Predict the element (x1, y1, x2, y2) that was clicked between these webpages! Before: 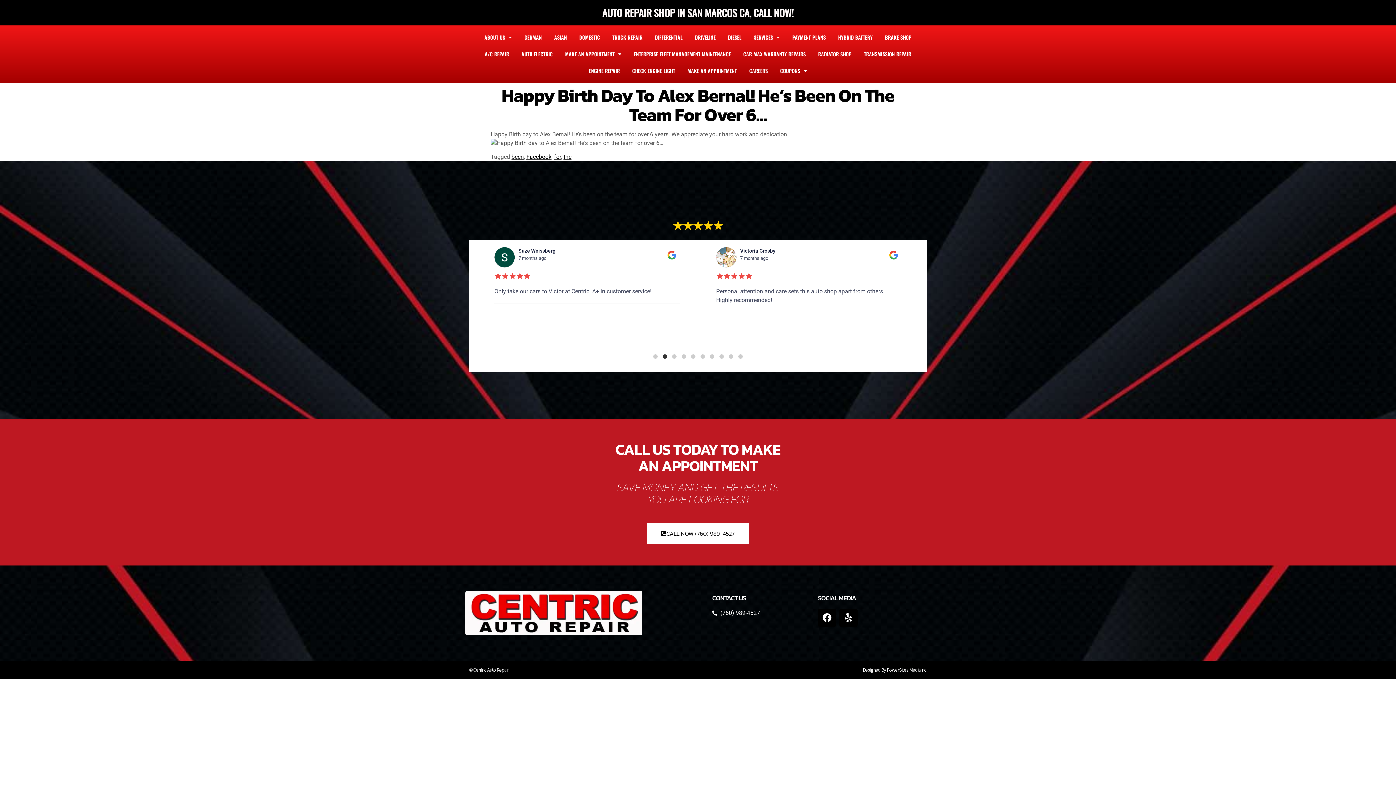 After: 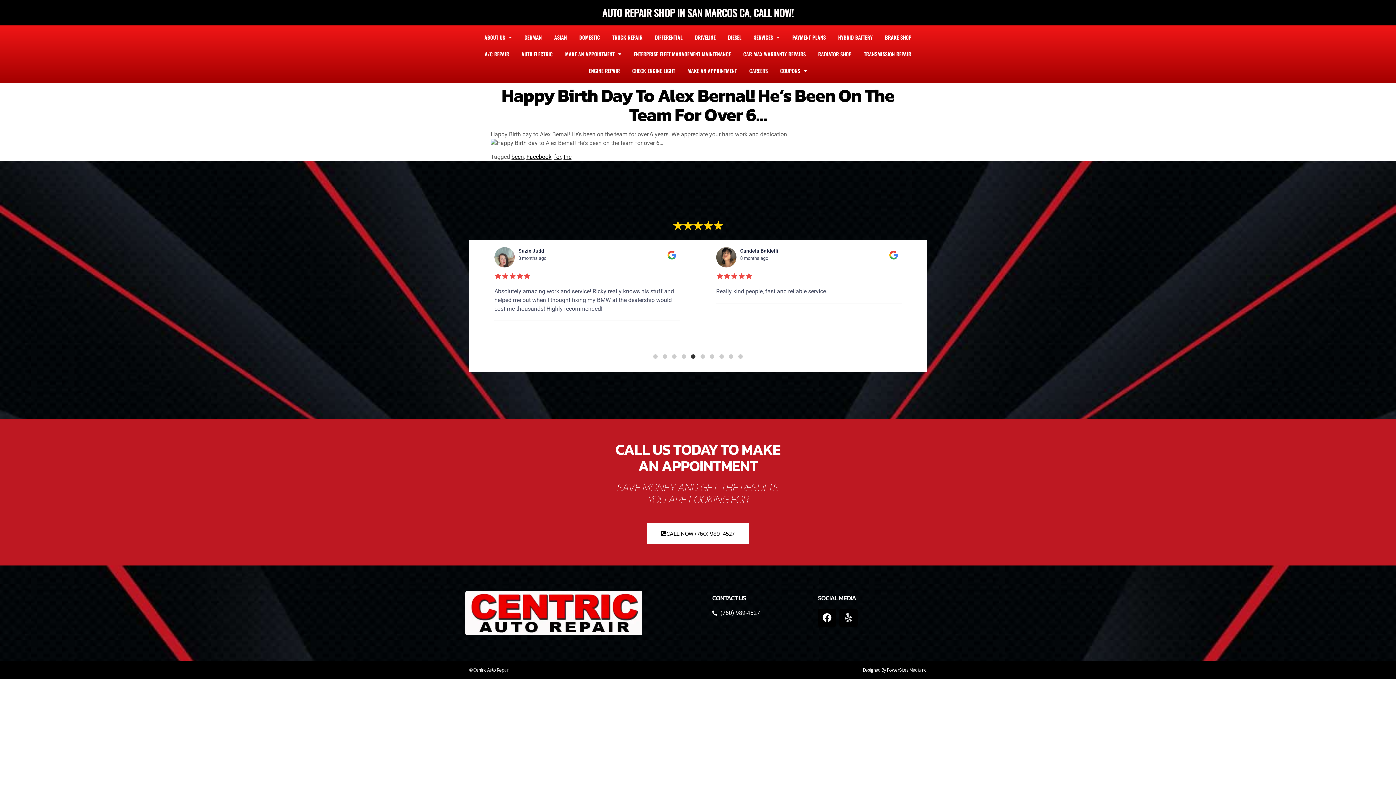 Action: bbox: (839, 609, 857, 627) label: Yelp